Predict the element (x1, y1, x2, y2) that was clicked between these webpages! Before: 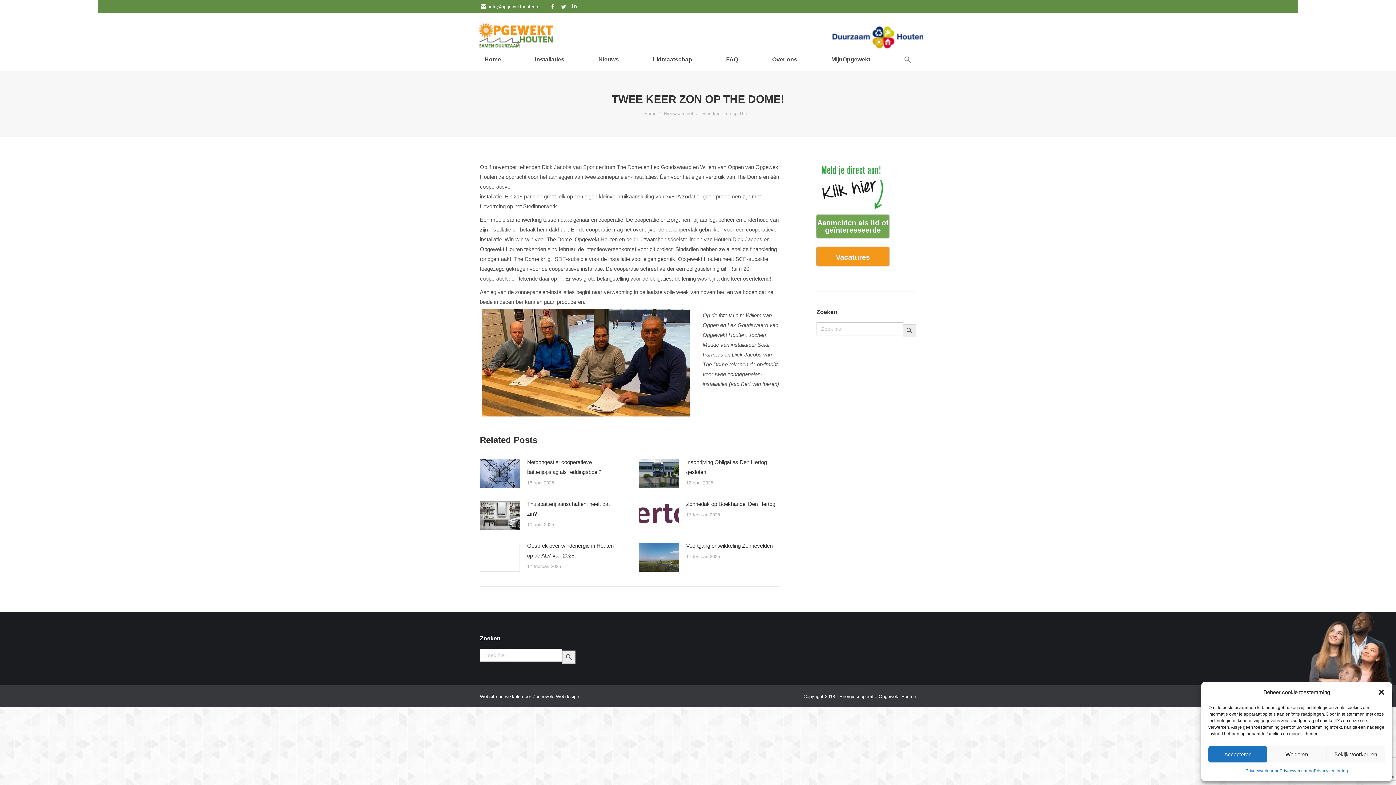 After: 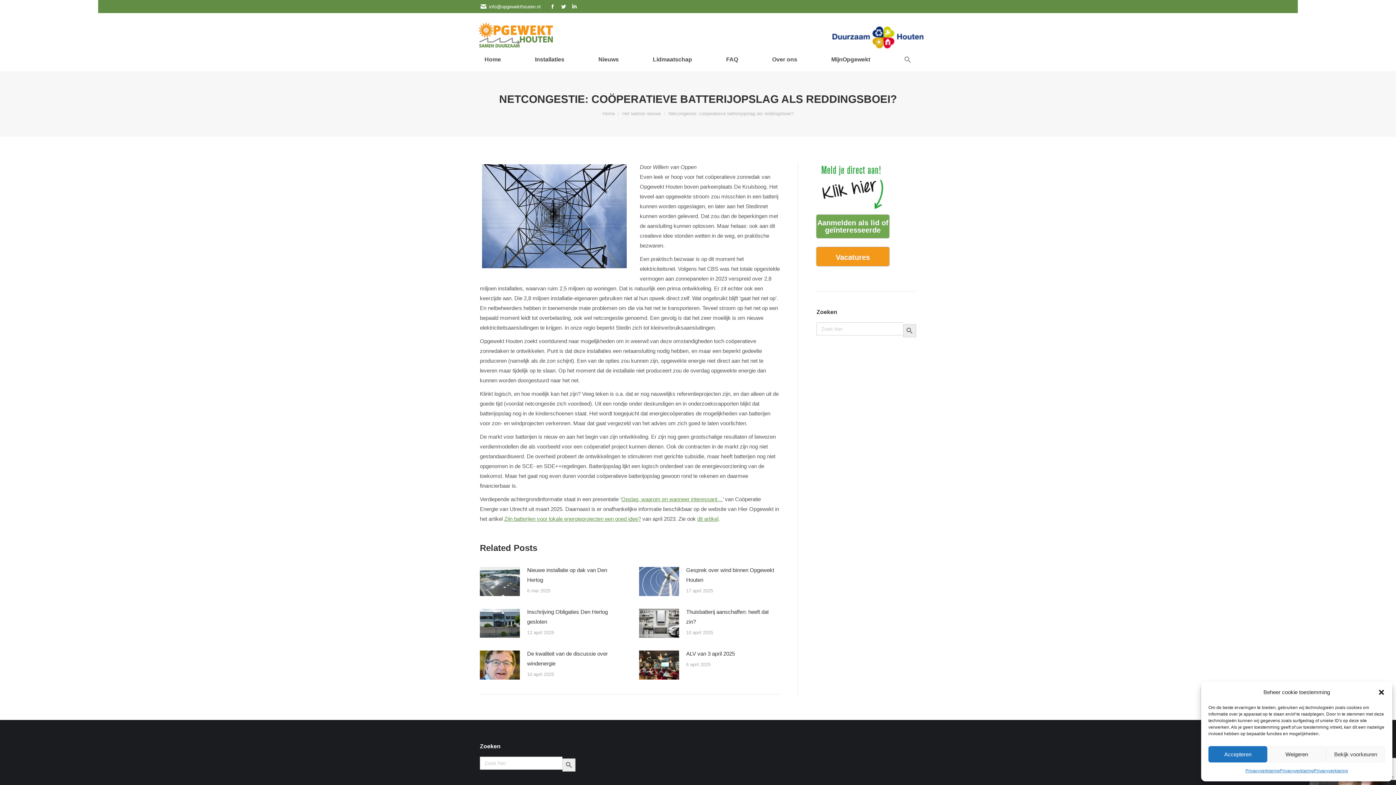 Action: label: Berichtafbeelding bbox: (480, 459, 520, 488)